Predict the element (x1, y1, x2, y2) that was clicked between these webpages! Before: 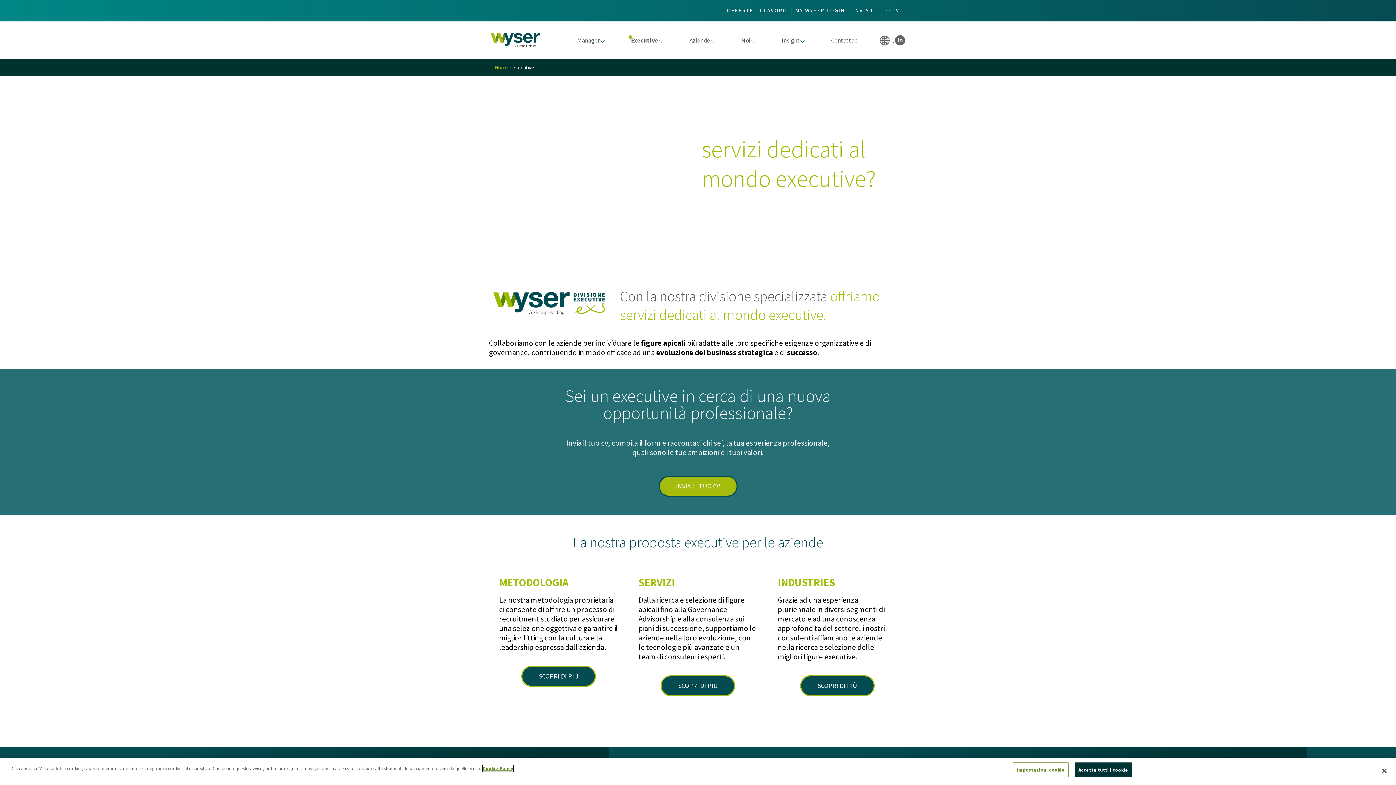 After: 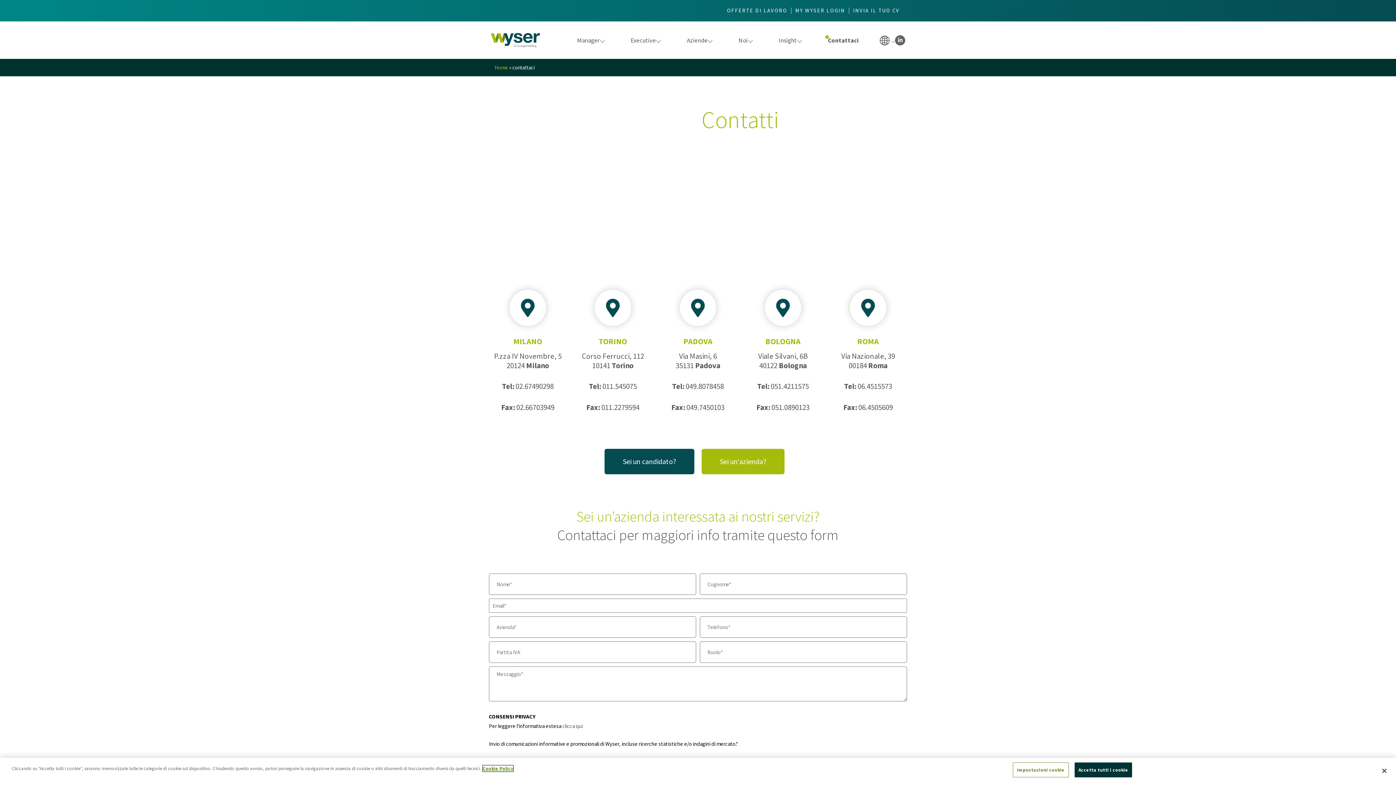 Action: bbox: (831, 36, 858, 44) label: Contattaci